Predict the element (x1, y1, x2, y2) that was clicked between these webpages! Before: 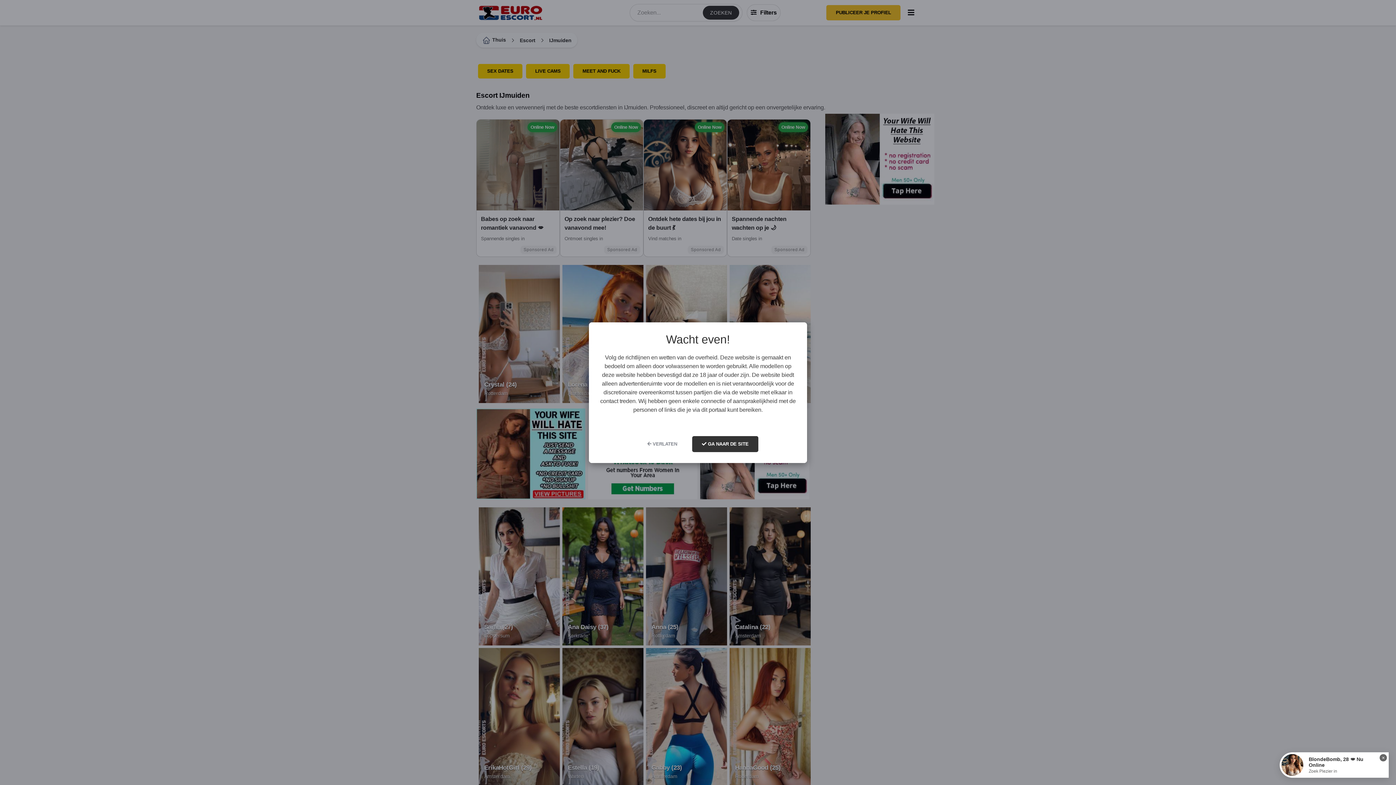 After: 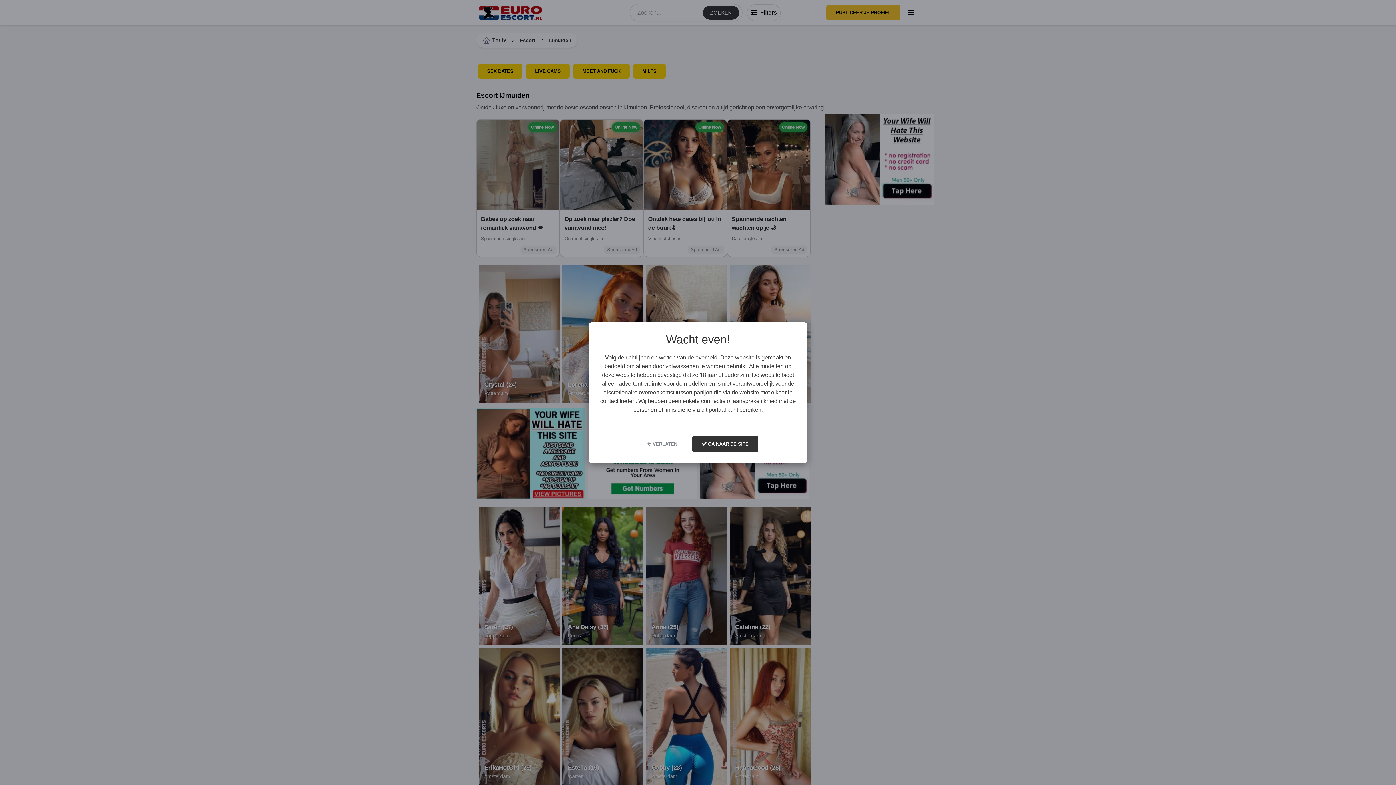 Action: label: × bbox: (1380, 754, 1387, 761)